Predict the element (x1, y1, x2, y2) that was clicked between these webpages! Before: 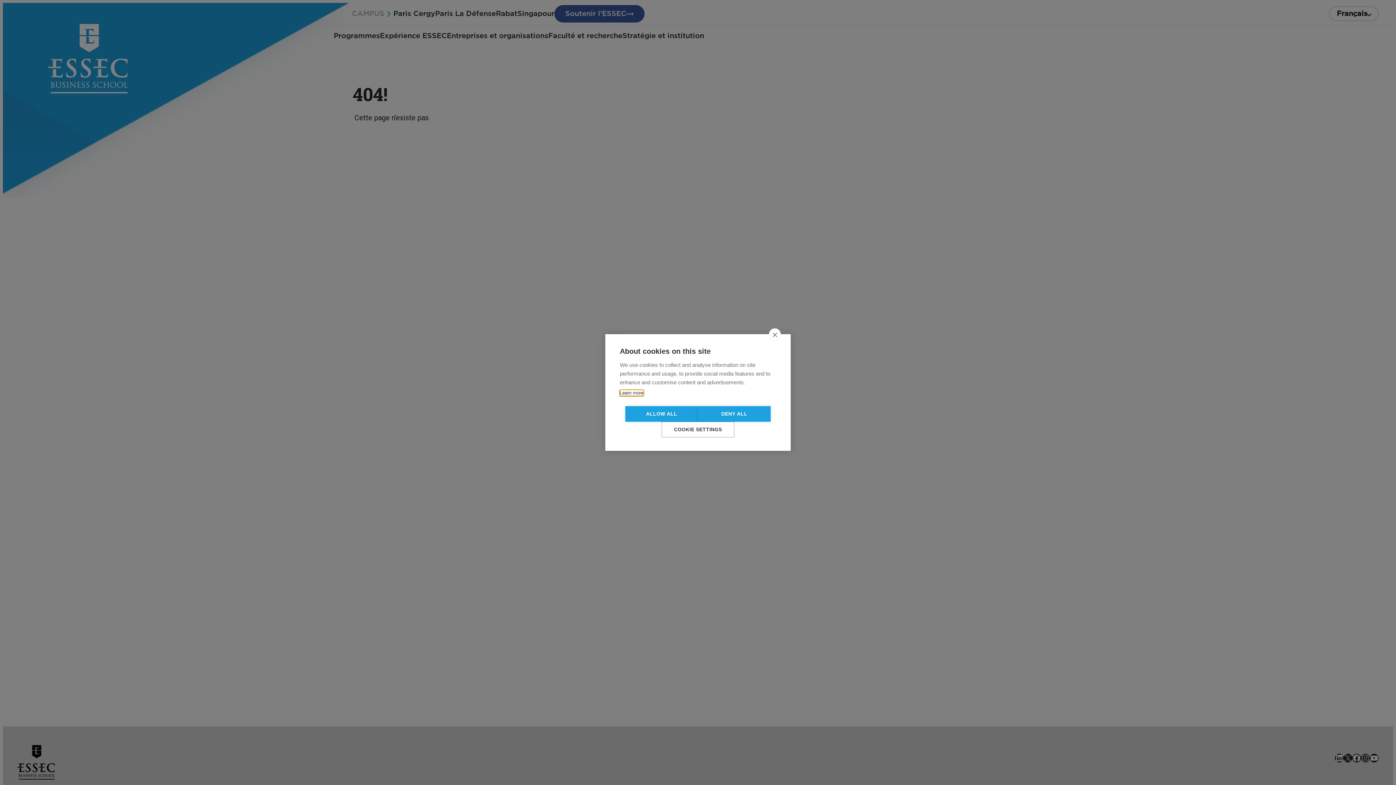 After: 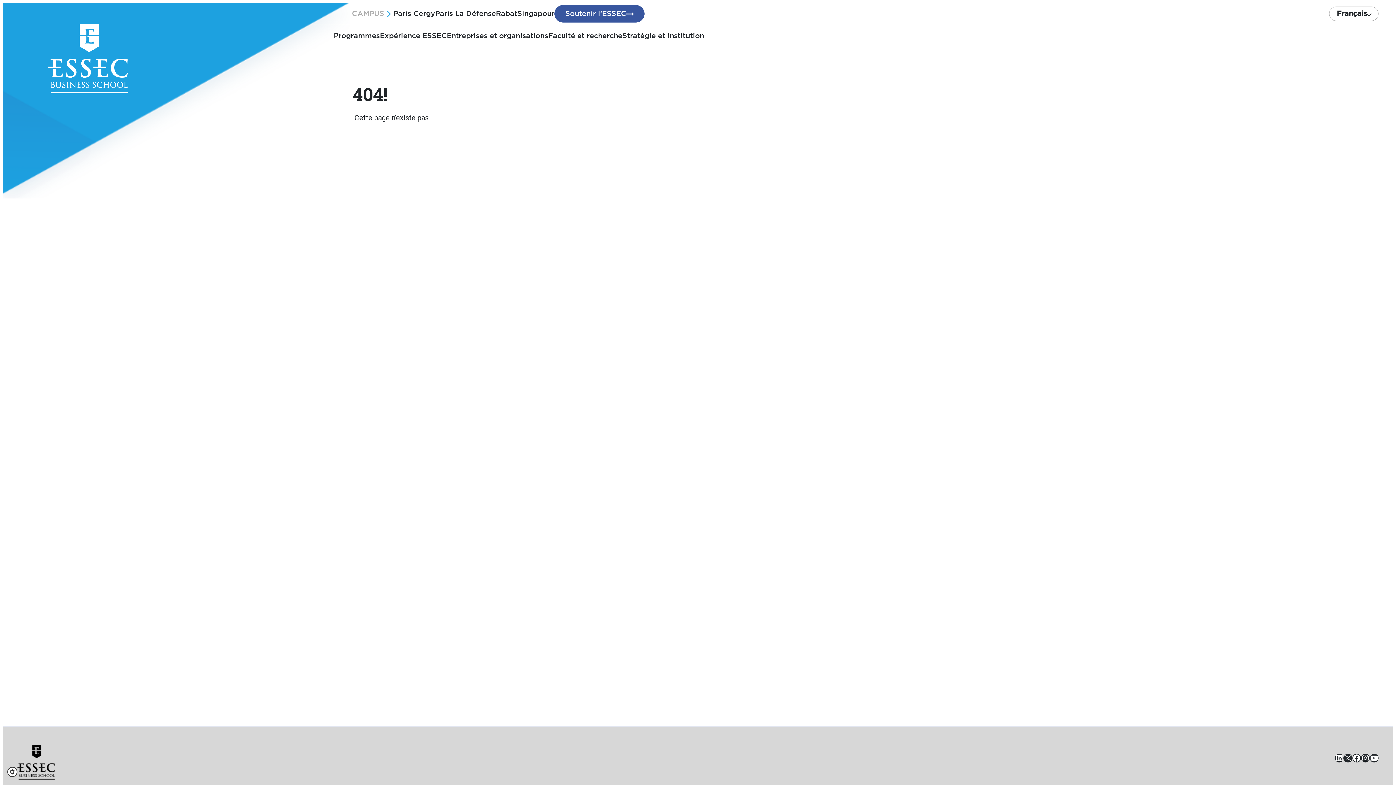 Action: label: close bbox: (769, 328, 781, 340)